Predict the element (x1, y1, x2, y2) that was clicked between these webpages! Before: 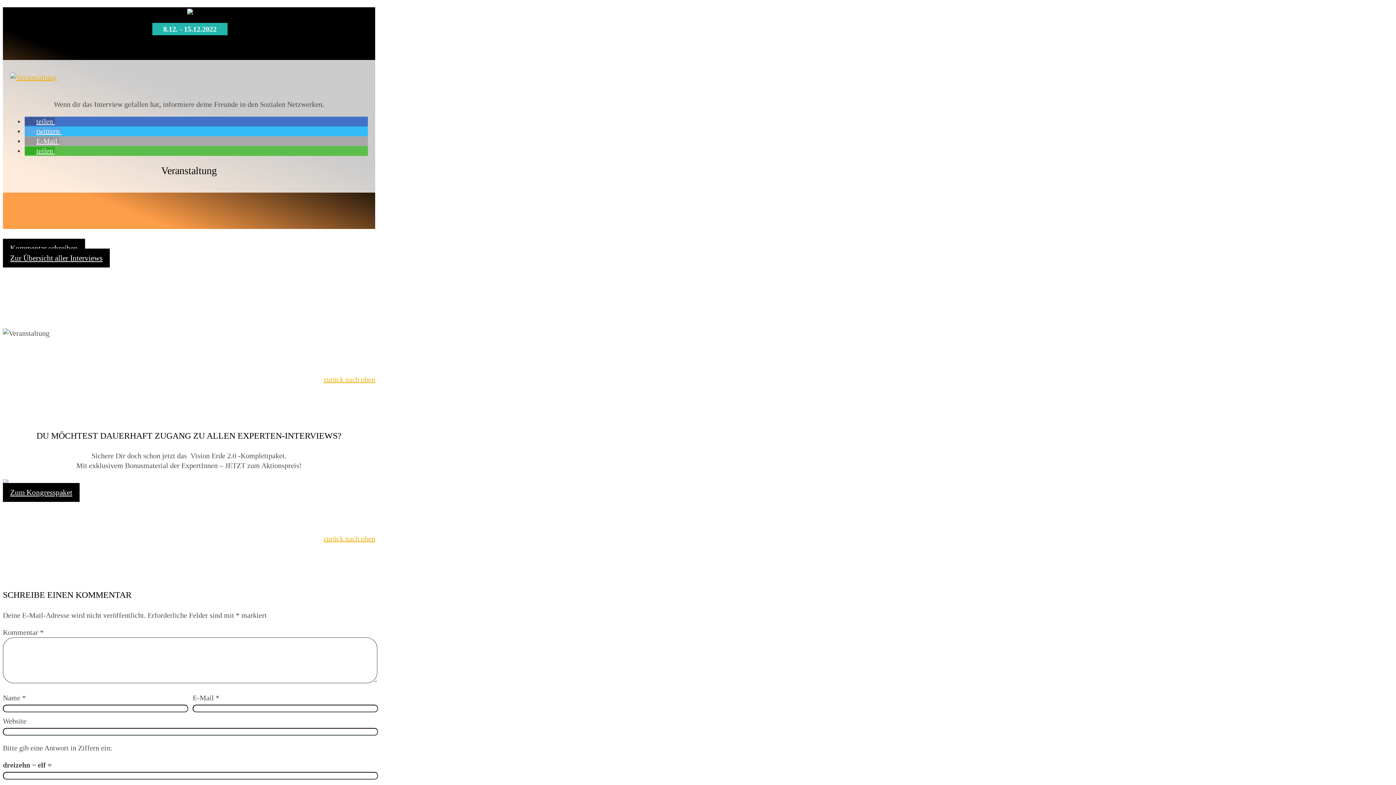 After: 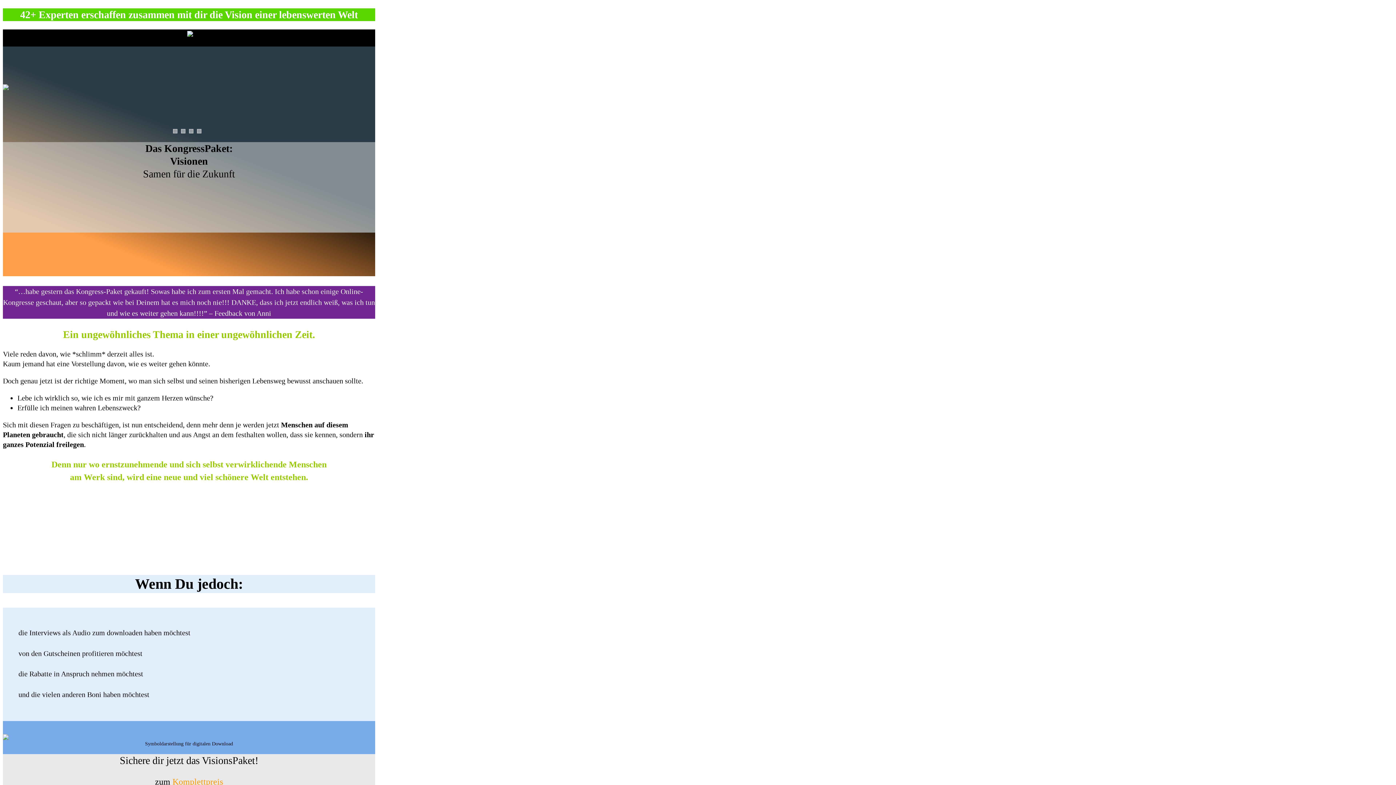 Action: bbox: (10, 73, 56, 81)